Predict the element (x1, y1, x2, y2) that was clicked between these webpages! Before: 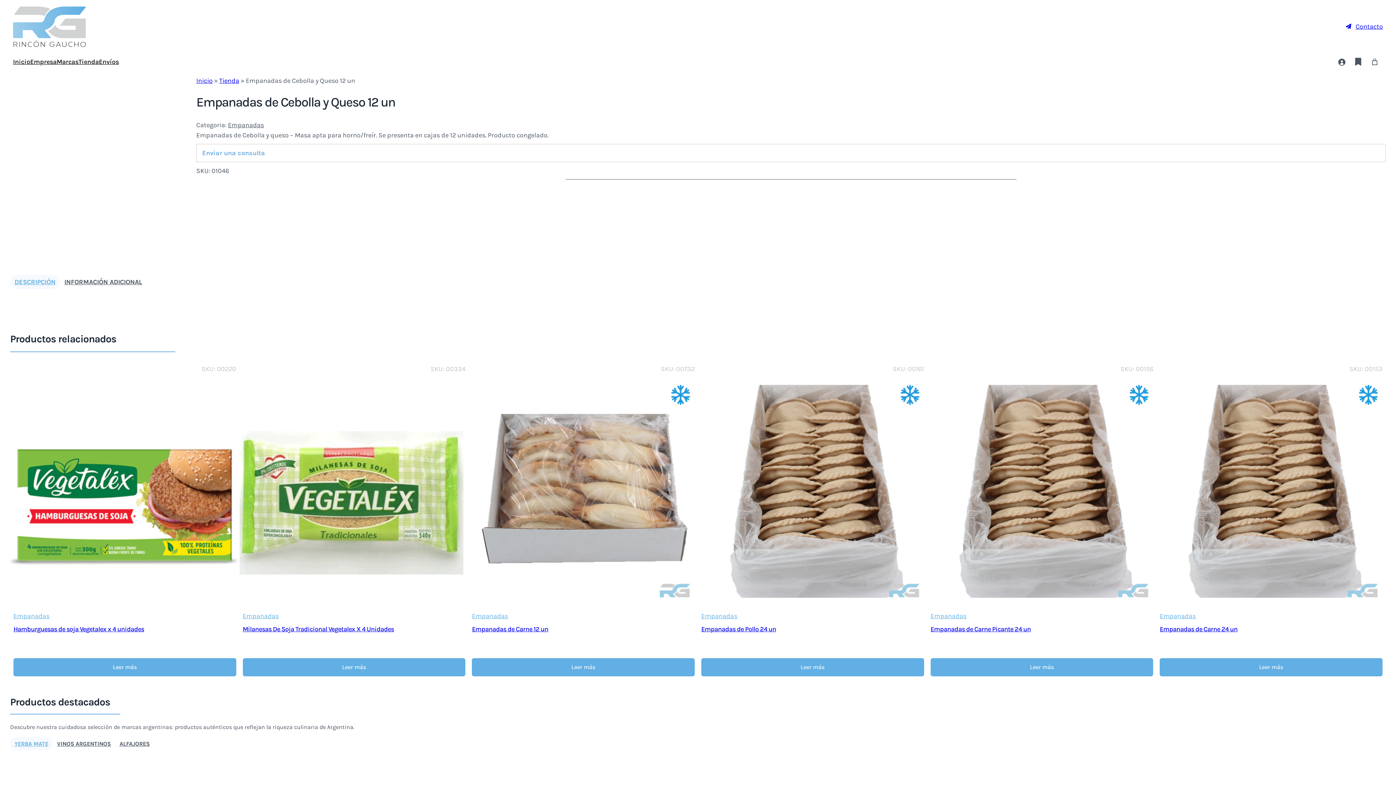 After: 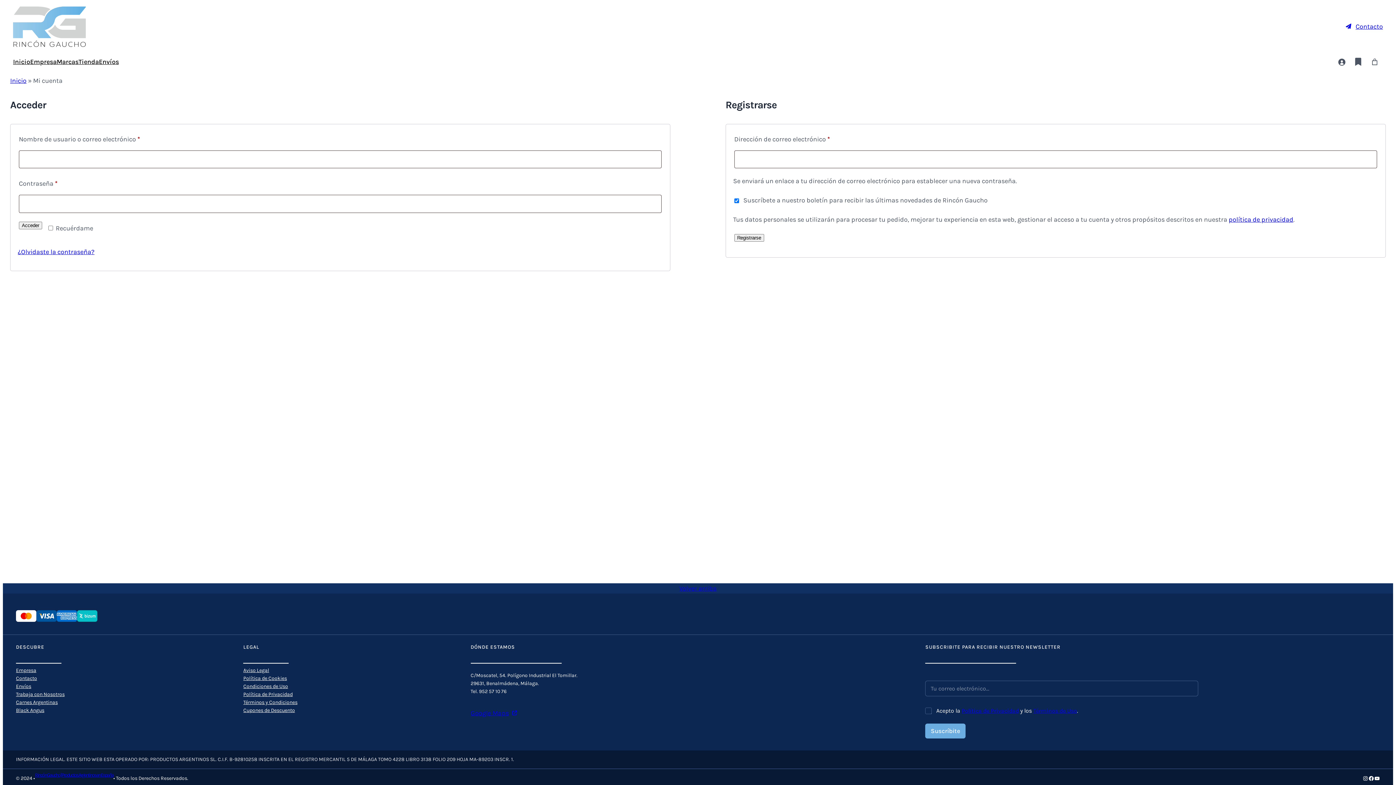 Action: label: Acceder bbox: (1333, 53, 1350, 70)